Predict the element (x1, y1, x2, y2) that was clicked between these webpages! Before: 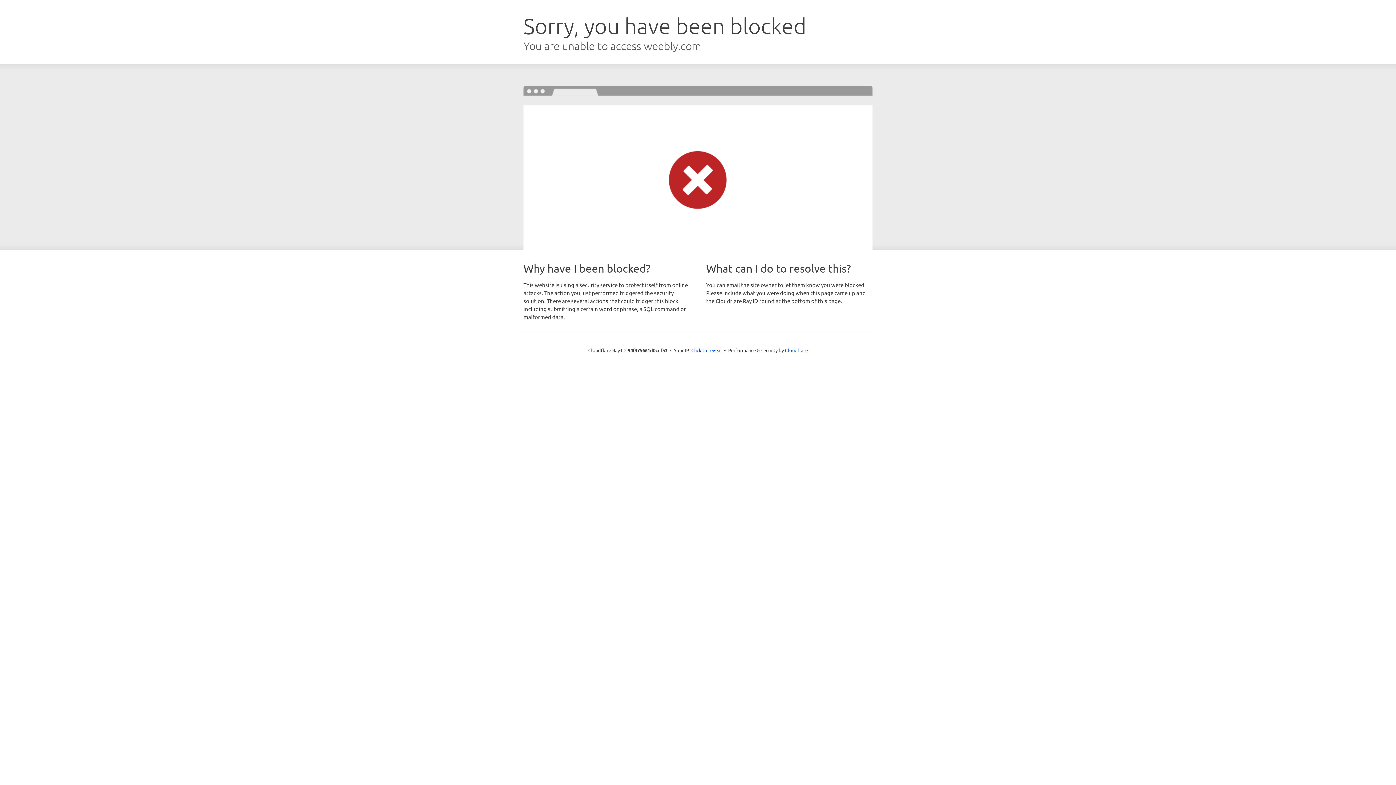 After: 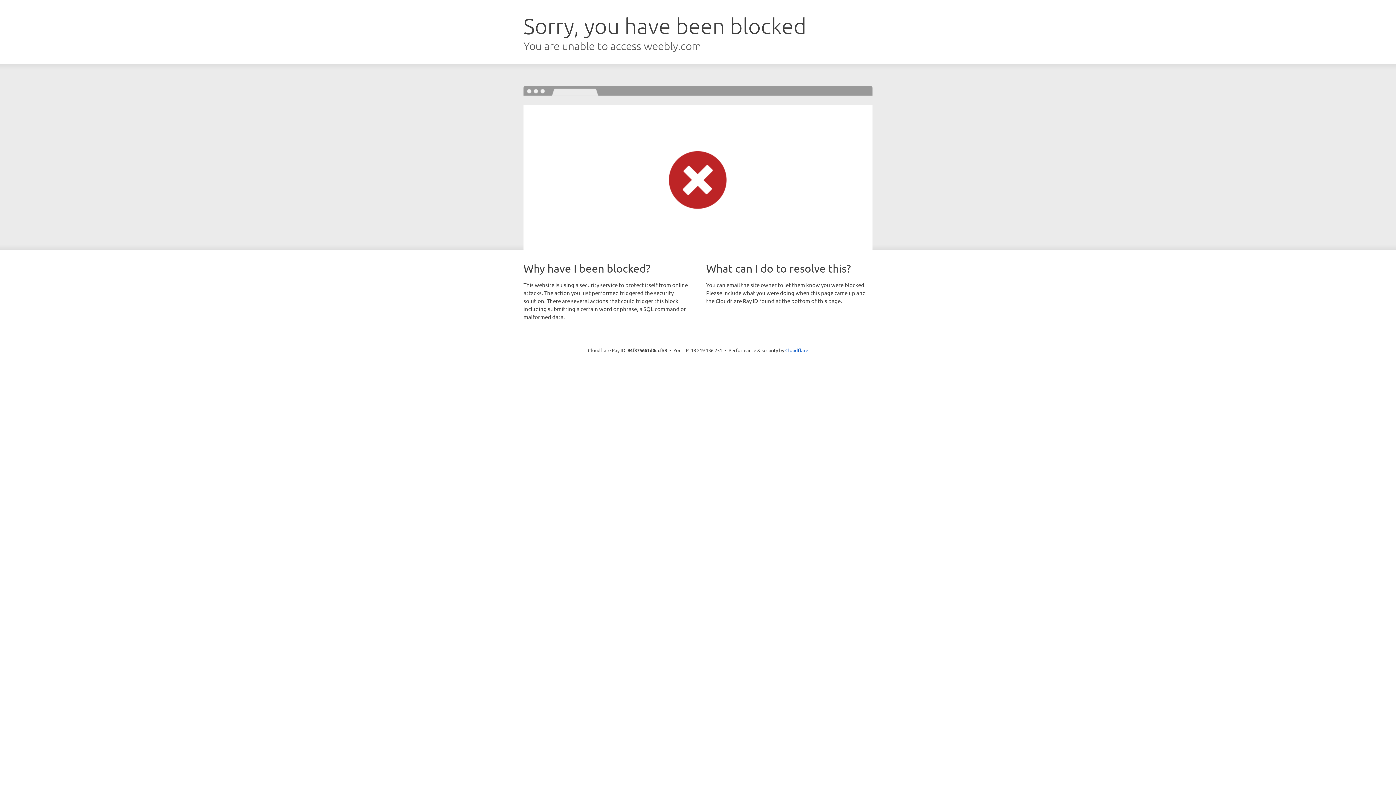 Action: bbox: (691, 346, 722, 353) label: Click to reveal